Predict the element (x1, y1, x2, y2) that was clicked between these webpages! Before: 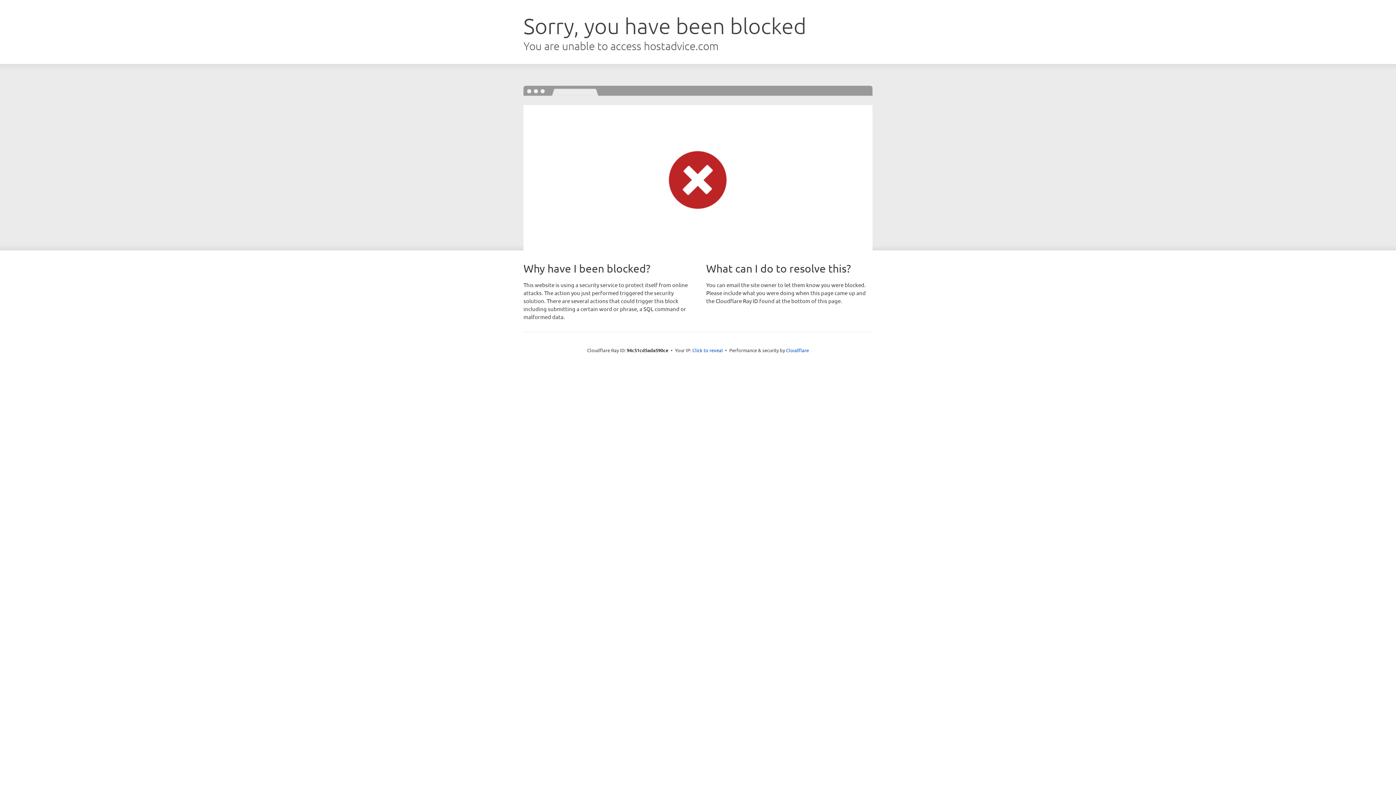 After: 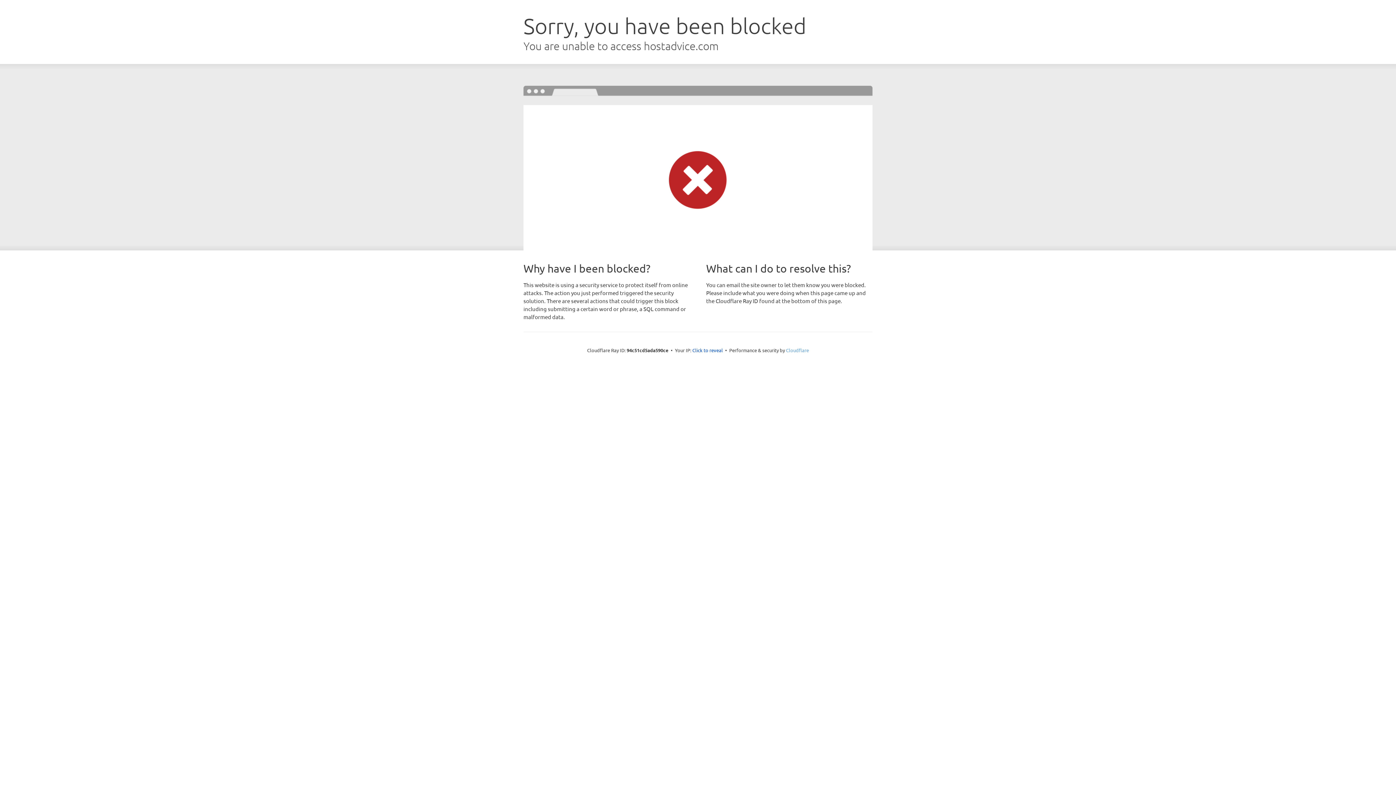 Action: bbox: (786, 347, 809, 353) label: Cloudflare